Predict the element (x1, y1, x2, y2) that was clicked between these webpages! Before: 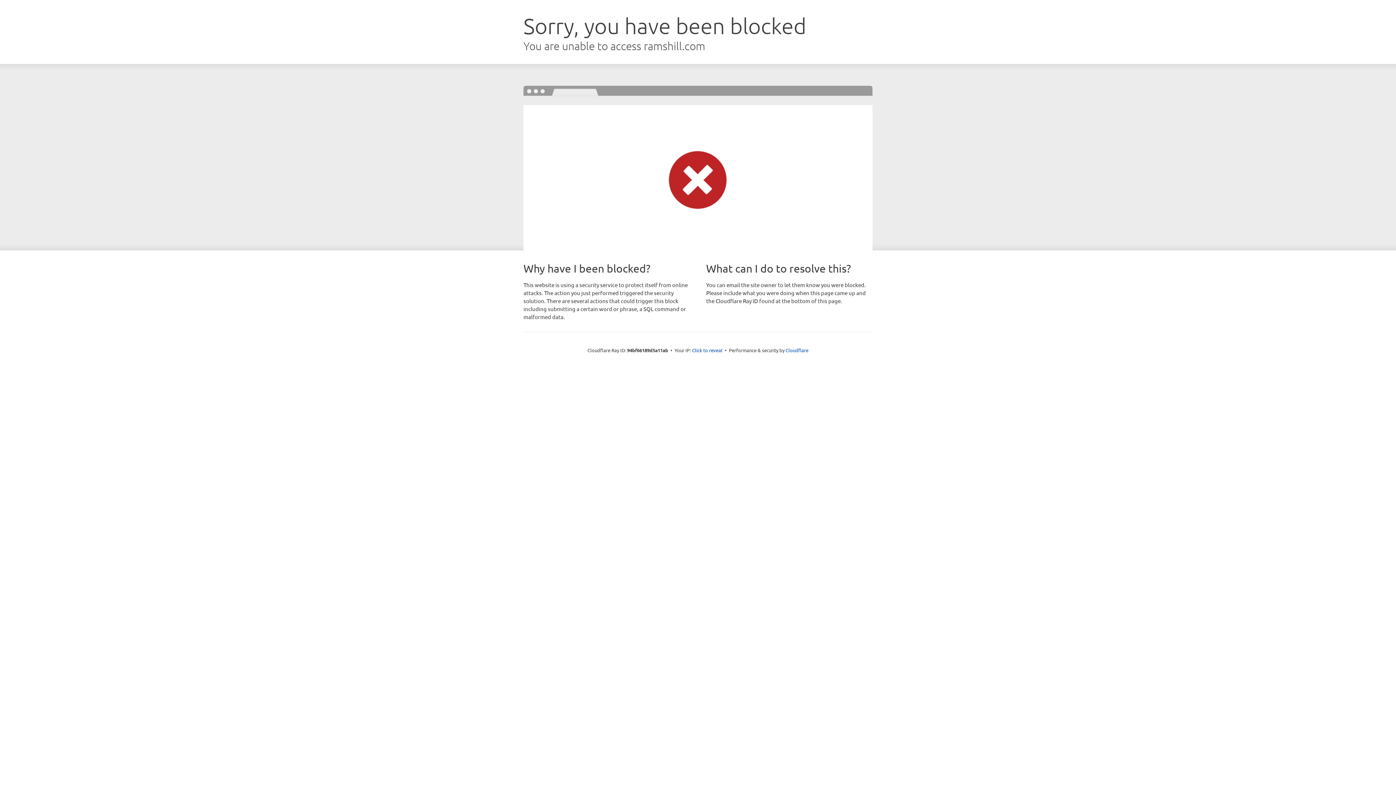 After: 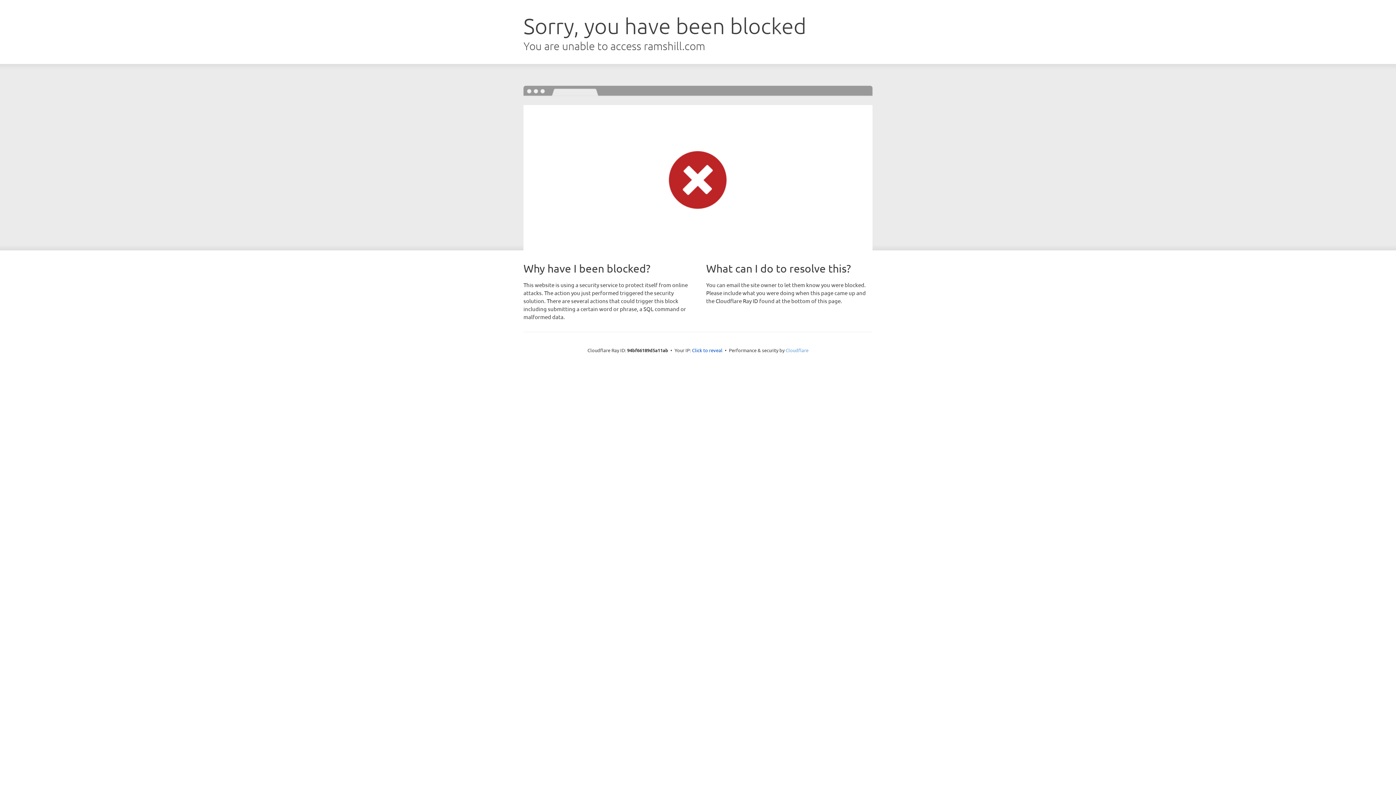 Action: label: Cloudflare bbox: (785, 347, 808, 353)